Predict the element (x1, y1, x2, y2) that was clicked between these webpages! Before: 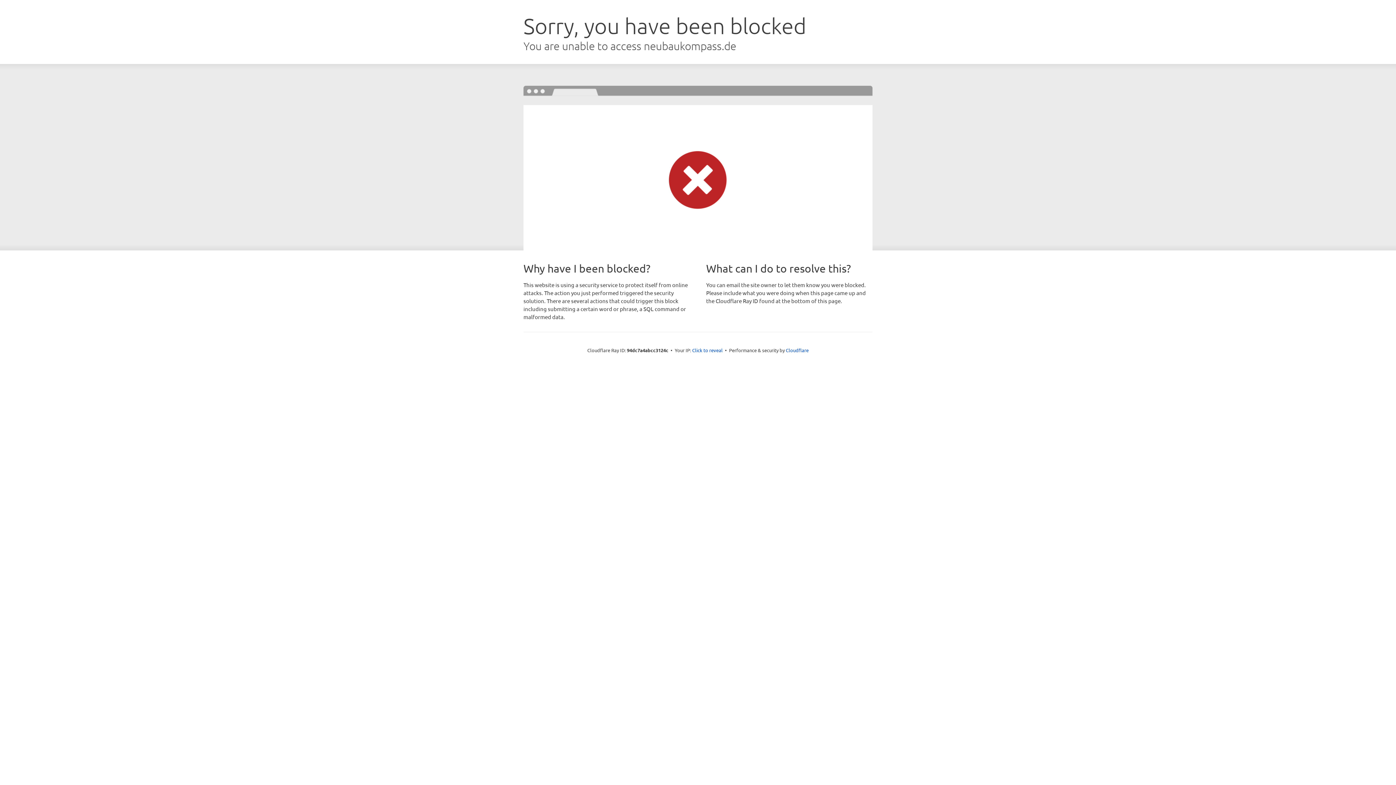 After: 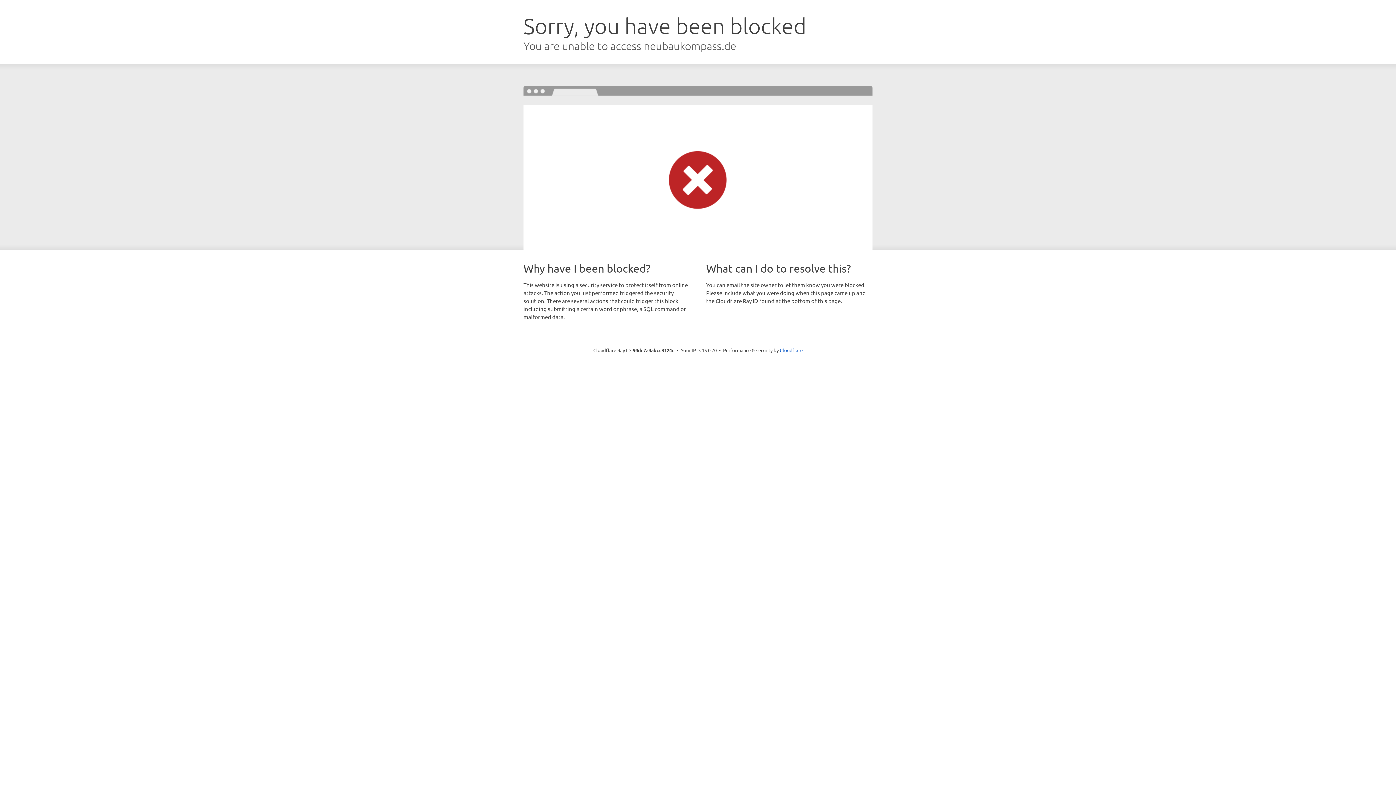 Action: bbox: (692, 346, 722, 353) label: Click to reveal